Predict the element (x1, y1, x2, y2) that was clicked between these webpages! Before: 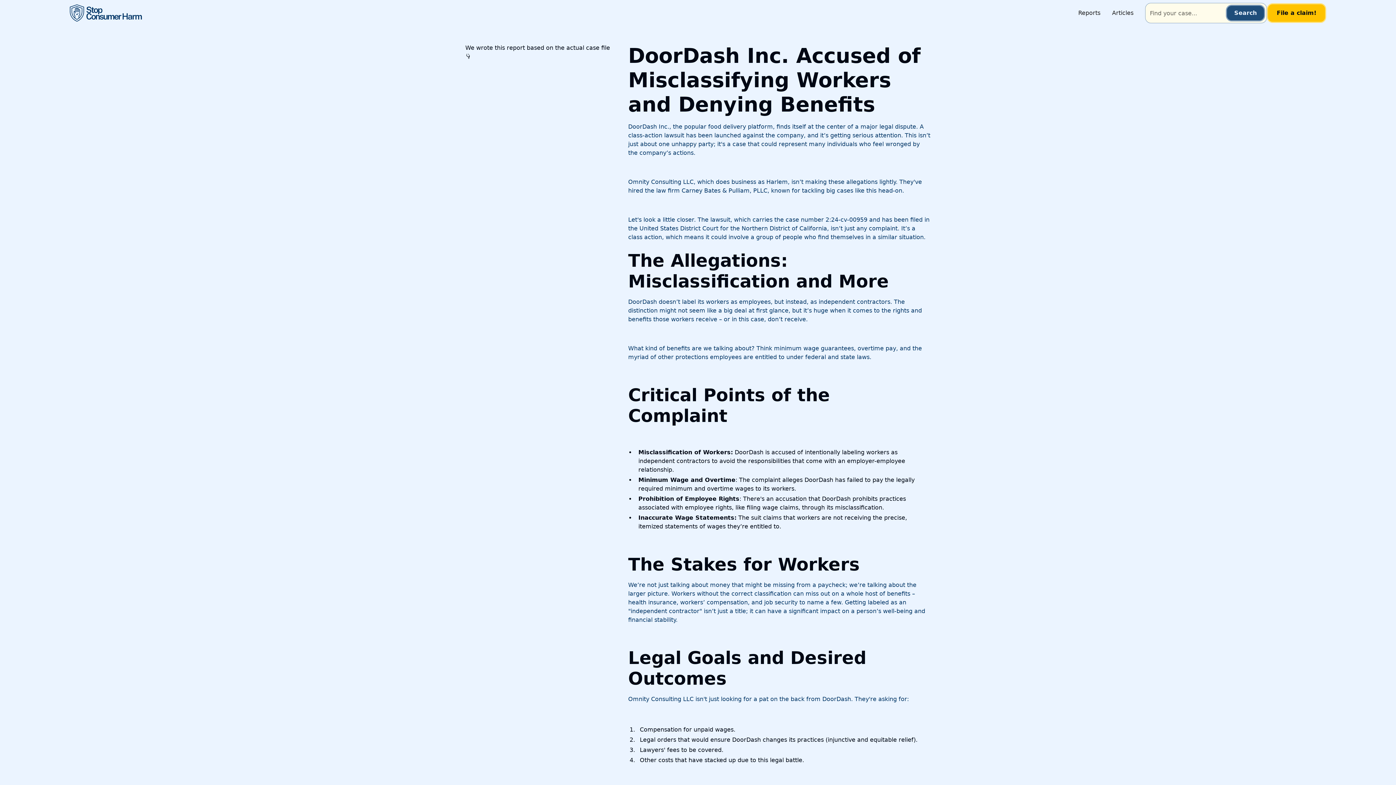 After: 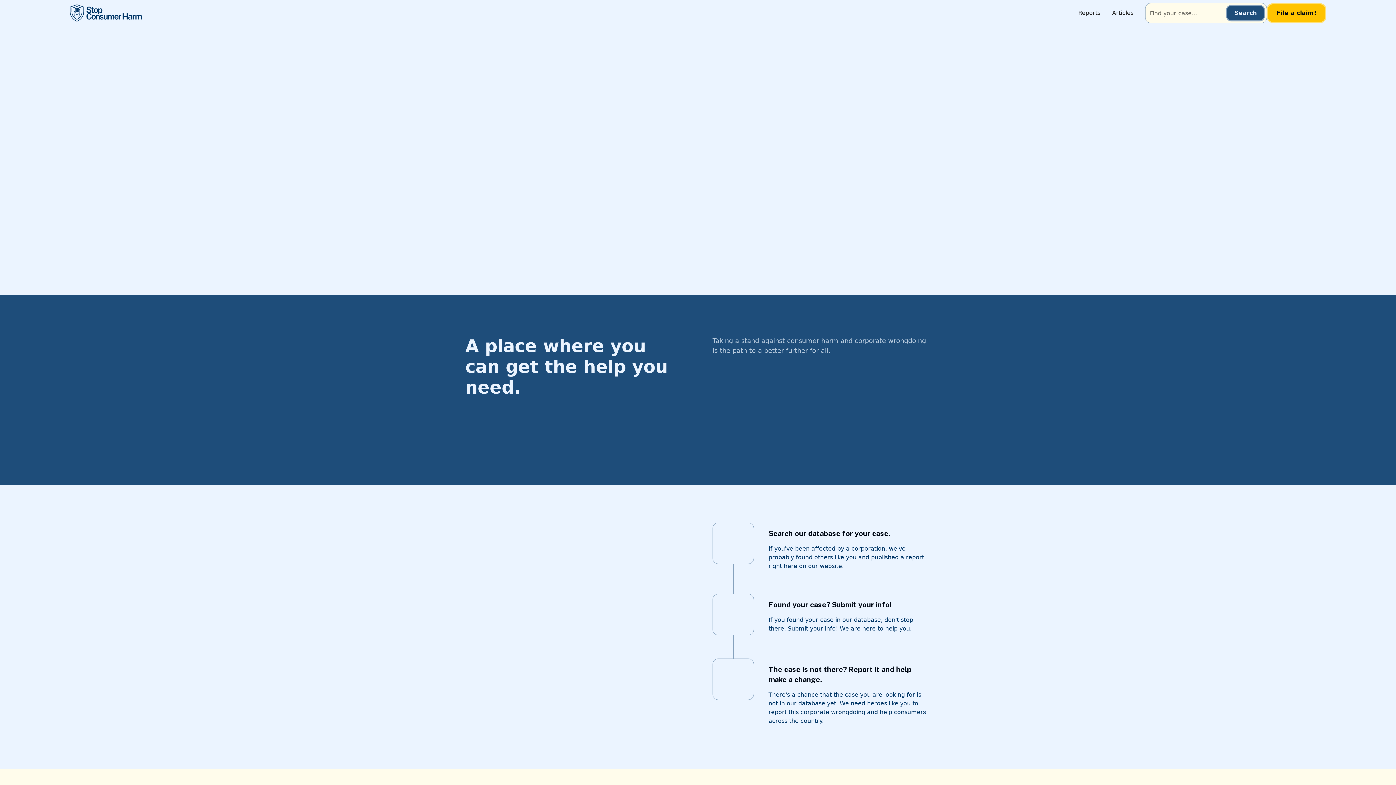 Action: bbox: (69, 4, 142, 21)